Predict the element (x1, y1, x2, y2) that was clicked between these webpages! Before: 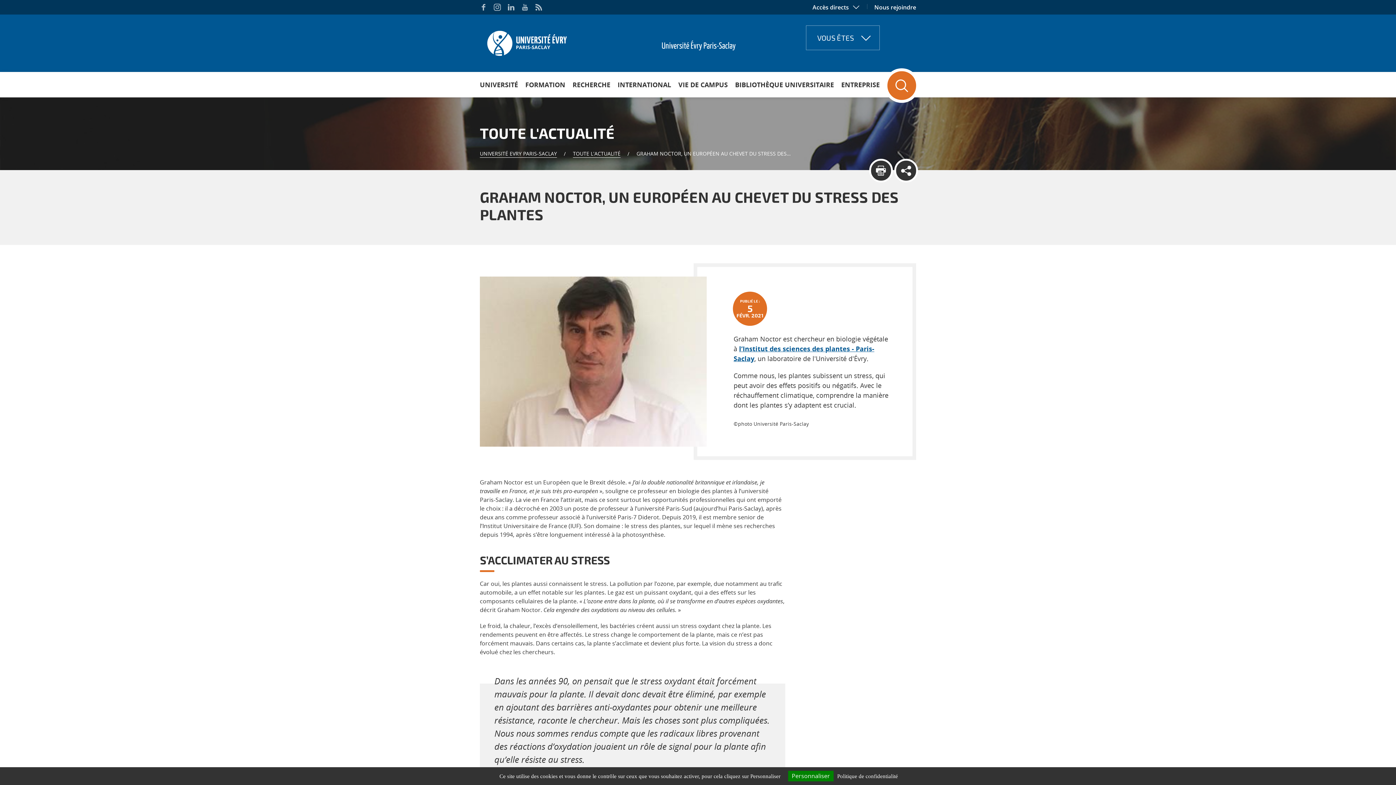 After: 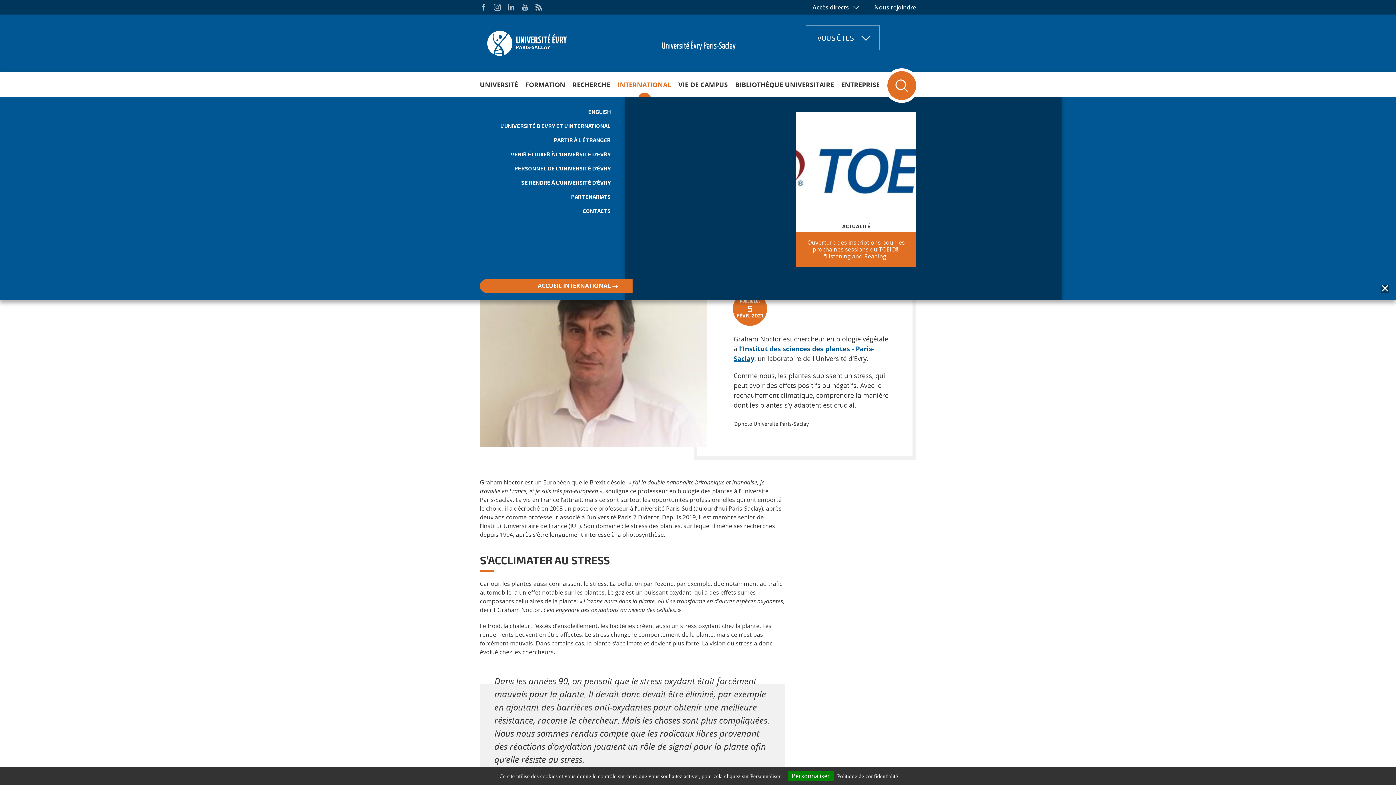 Action: label: INTERNATIONAL bbox: (614, 72, 674, 97)